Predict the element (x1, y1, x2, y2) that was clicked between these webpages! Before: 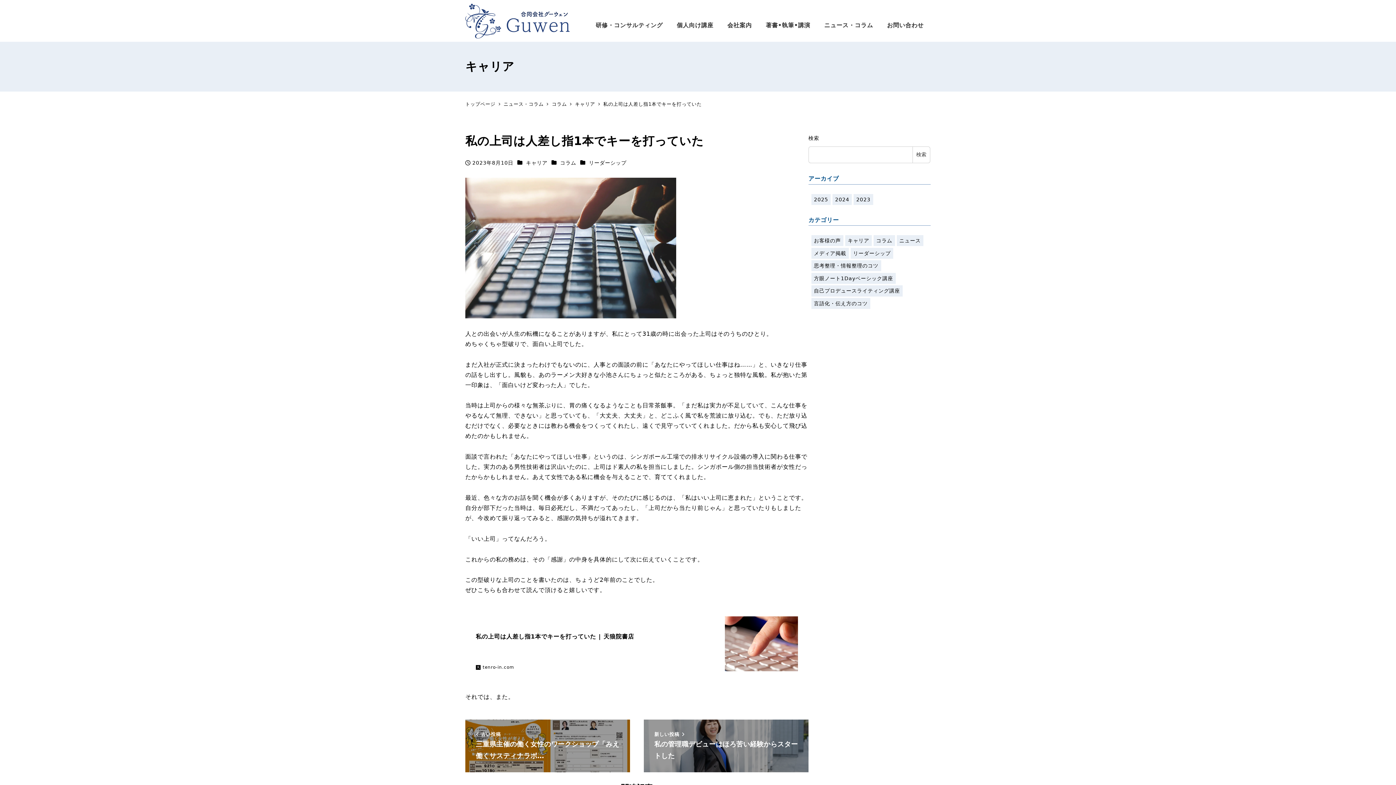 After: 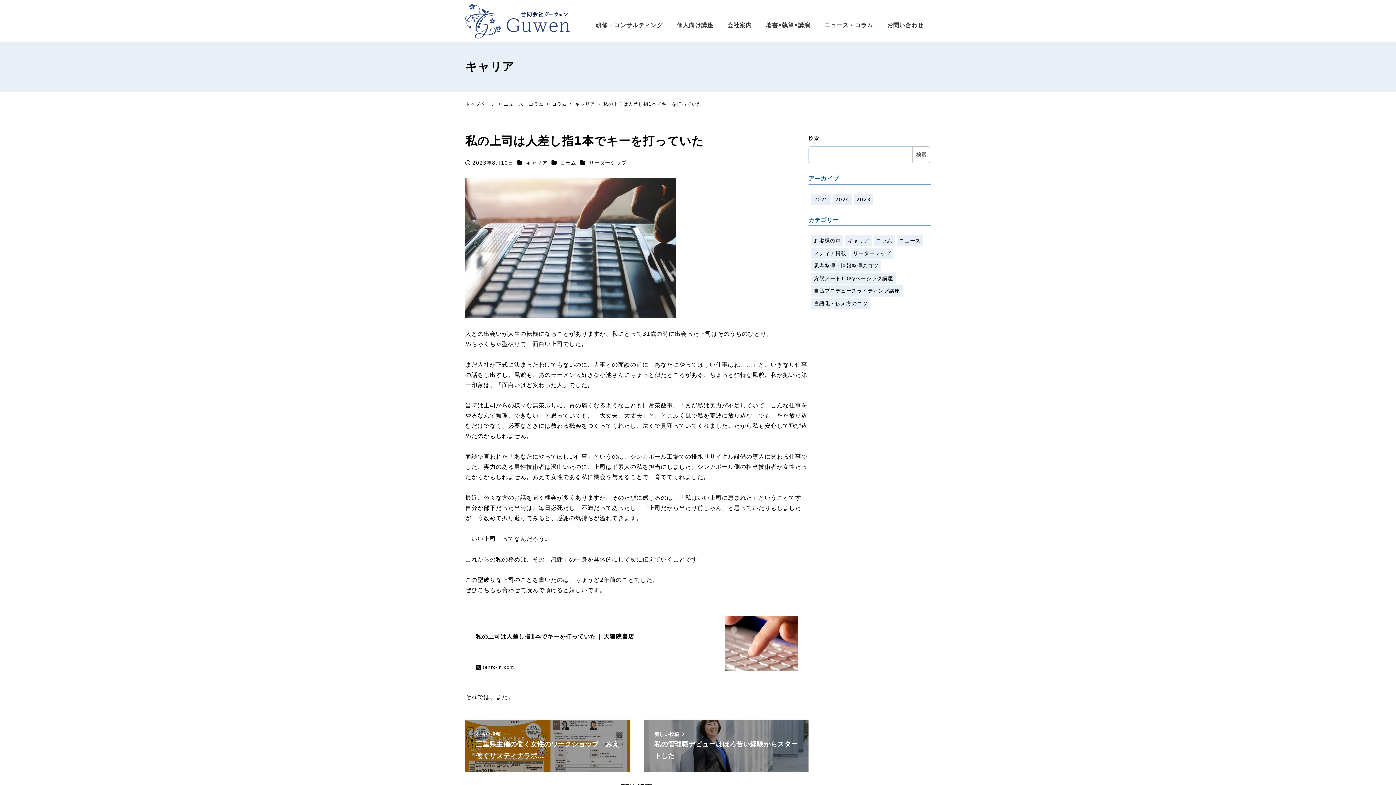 Action: bbox: (912, 146, 930, 163) label: 検索